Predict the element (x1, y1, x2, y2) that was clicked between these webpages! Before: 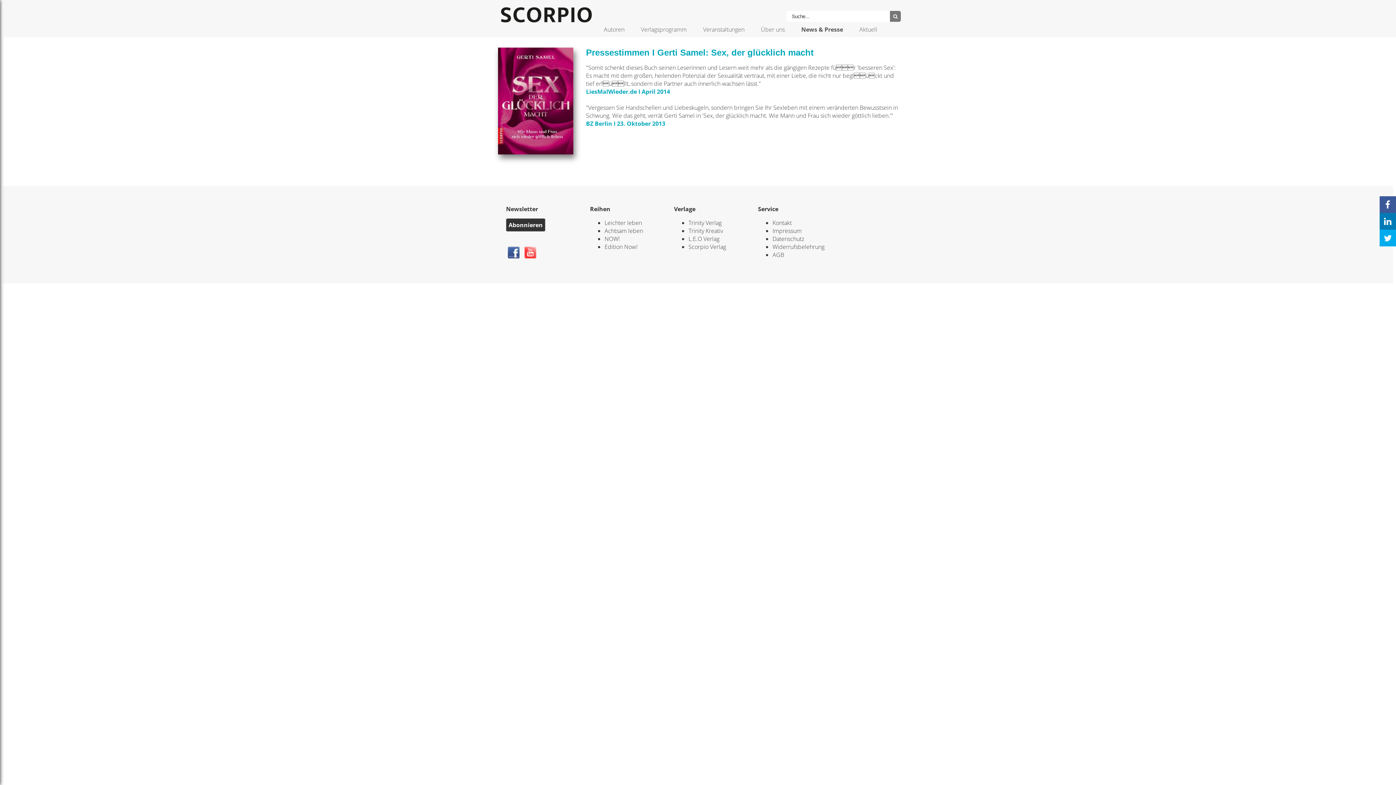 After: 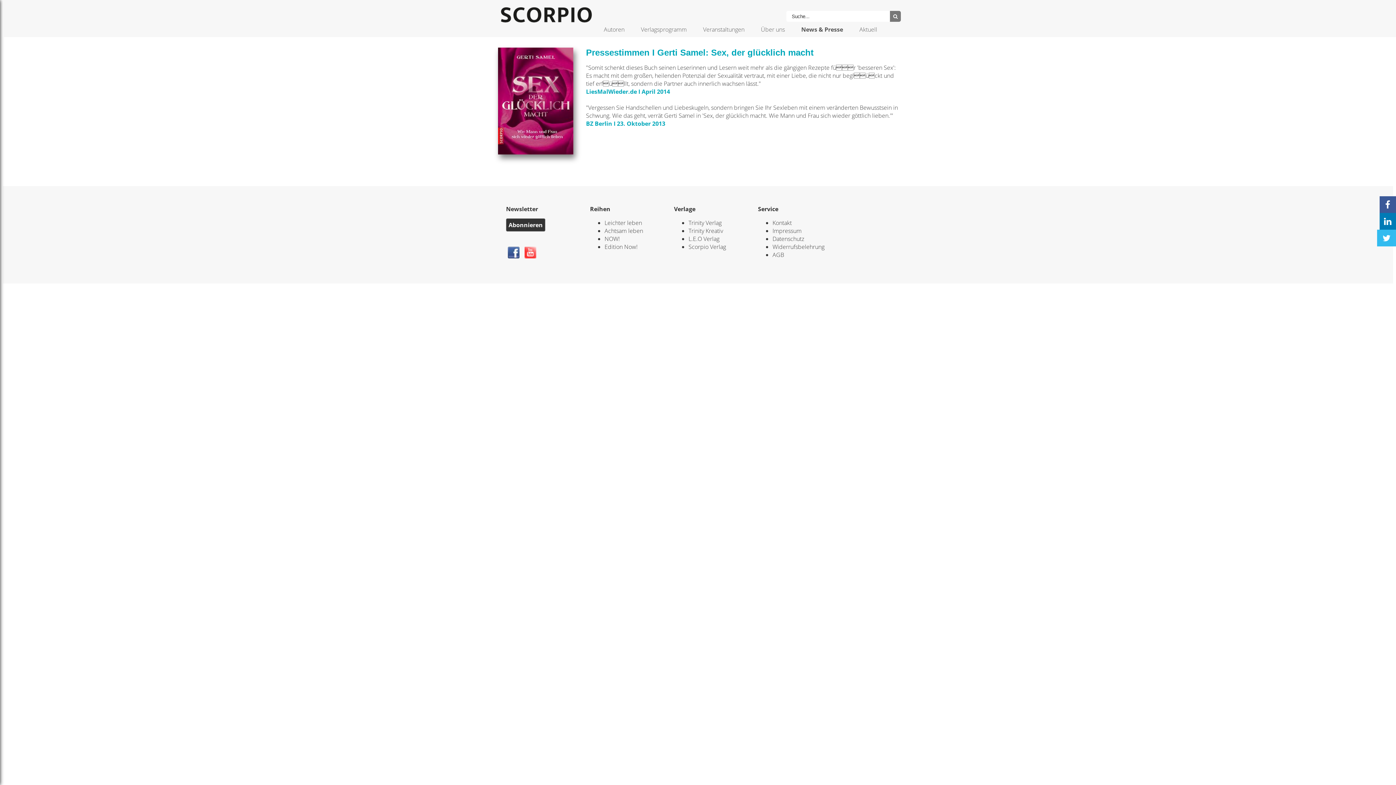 Action: bbox: (1380, 229, 1396, 246)